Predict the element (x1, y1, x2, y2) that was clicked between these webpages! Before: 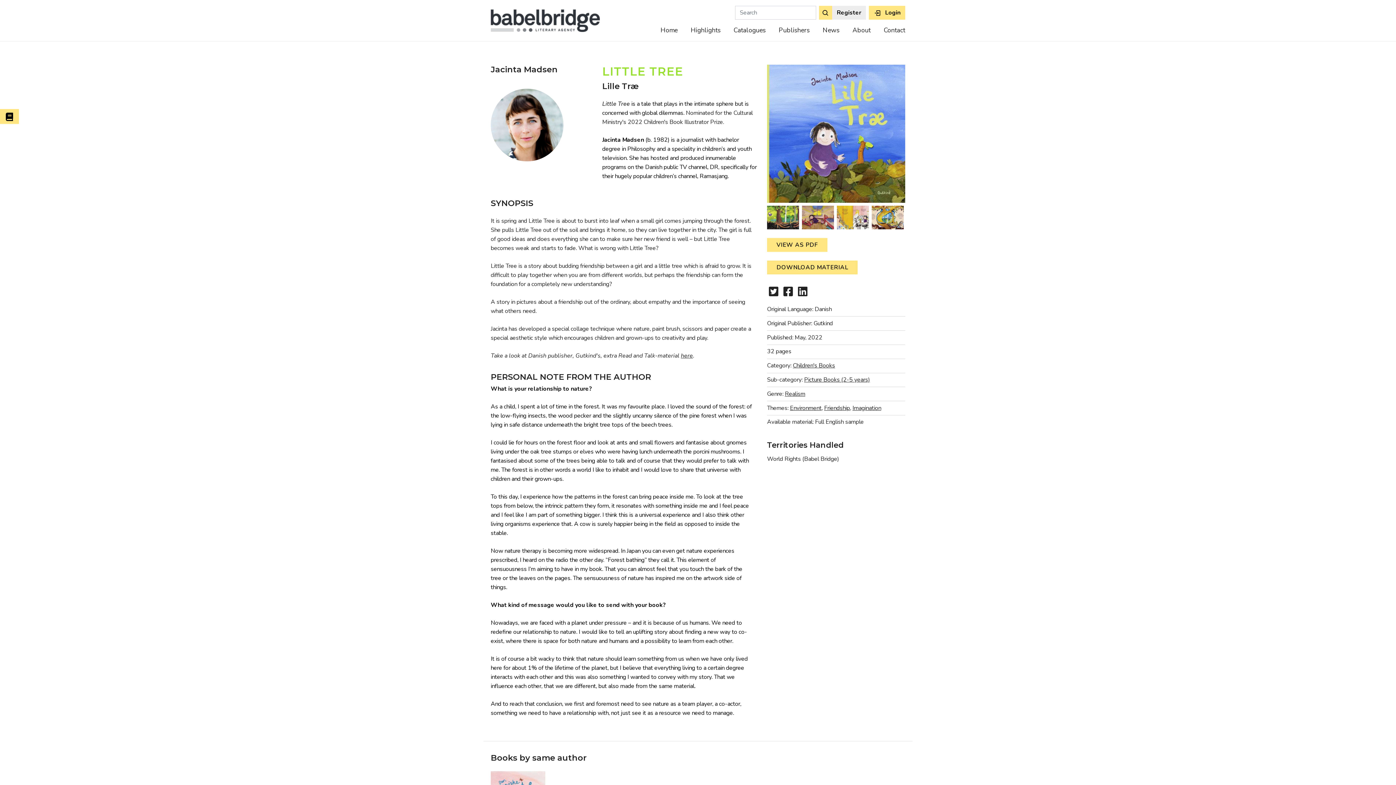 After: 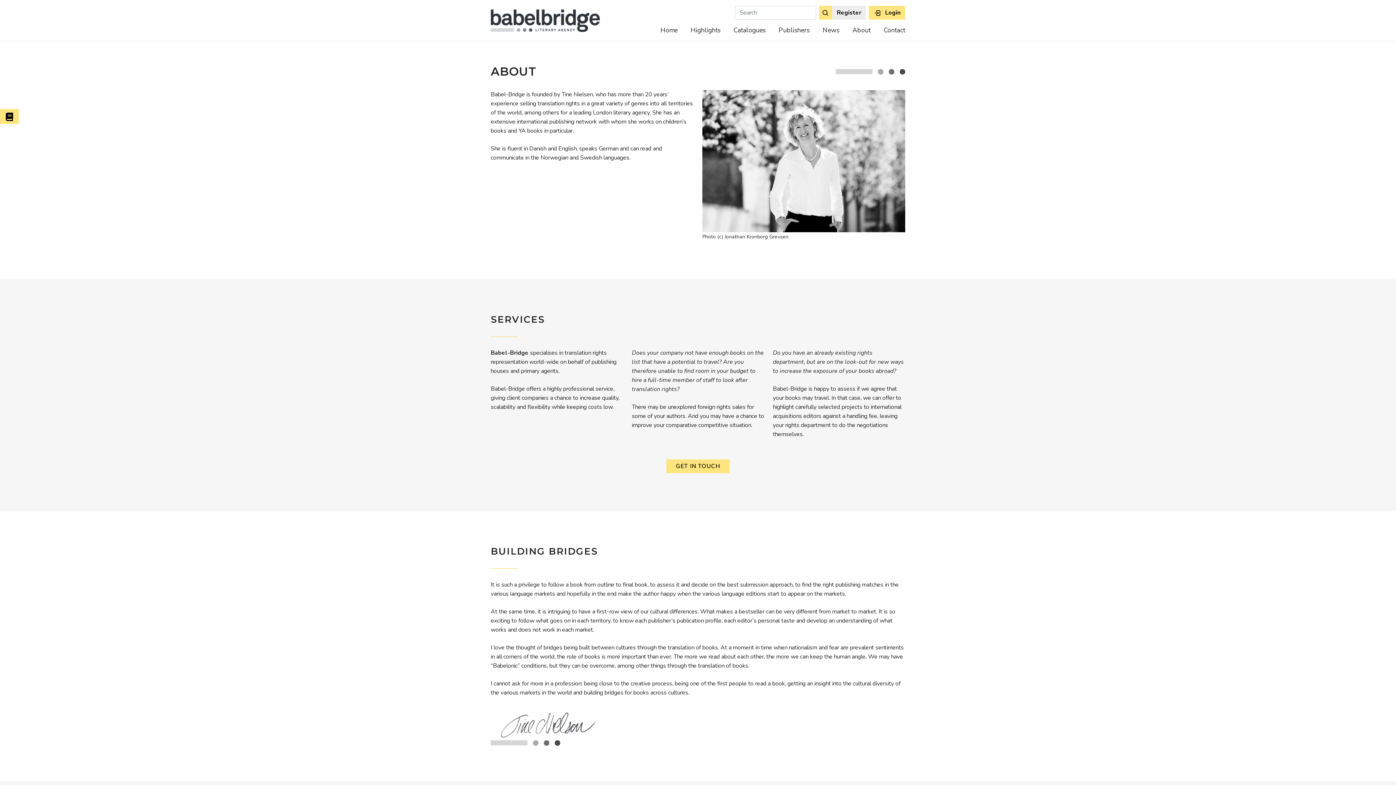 Action: label: About bbox: (849, 25, 873, 35)